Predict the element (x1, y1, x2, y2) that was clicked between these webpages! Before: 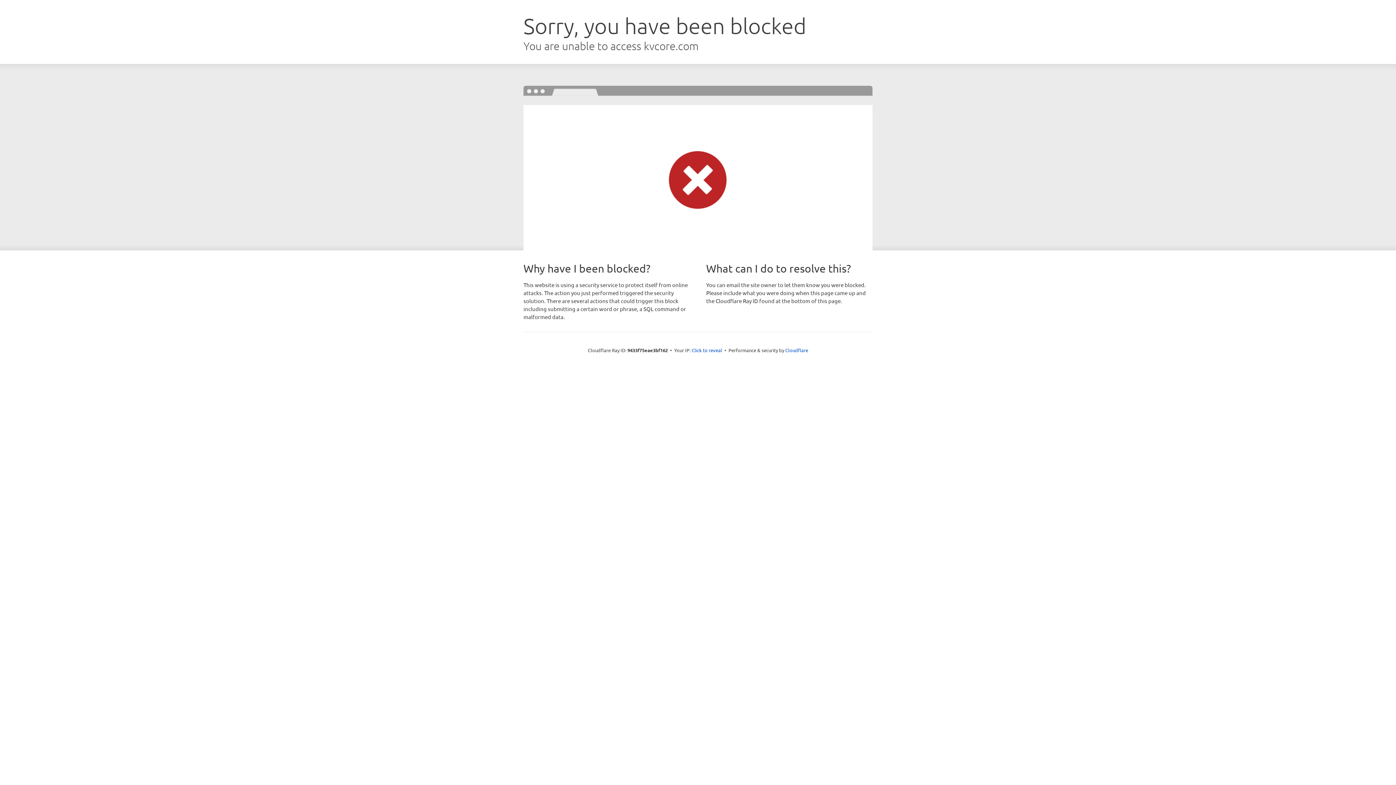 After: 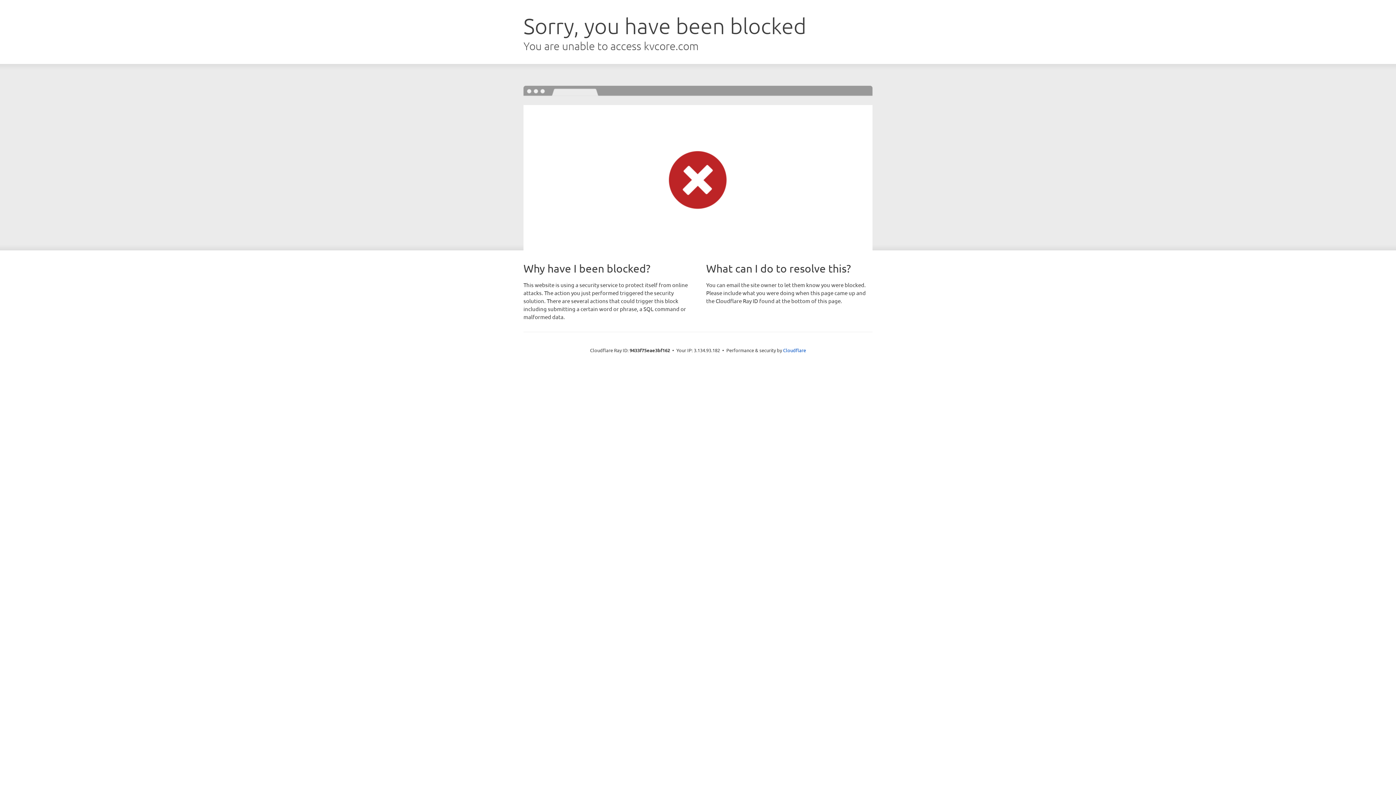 Action: label: Click to reveal bbox: (691, 346, 722, 353)